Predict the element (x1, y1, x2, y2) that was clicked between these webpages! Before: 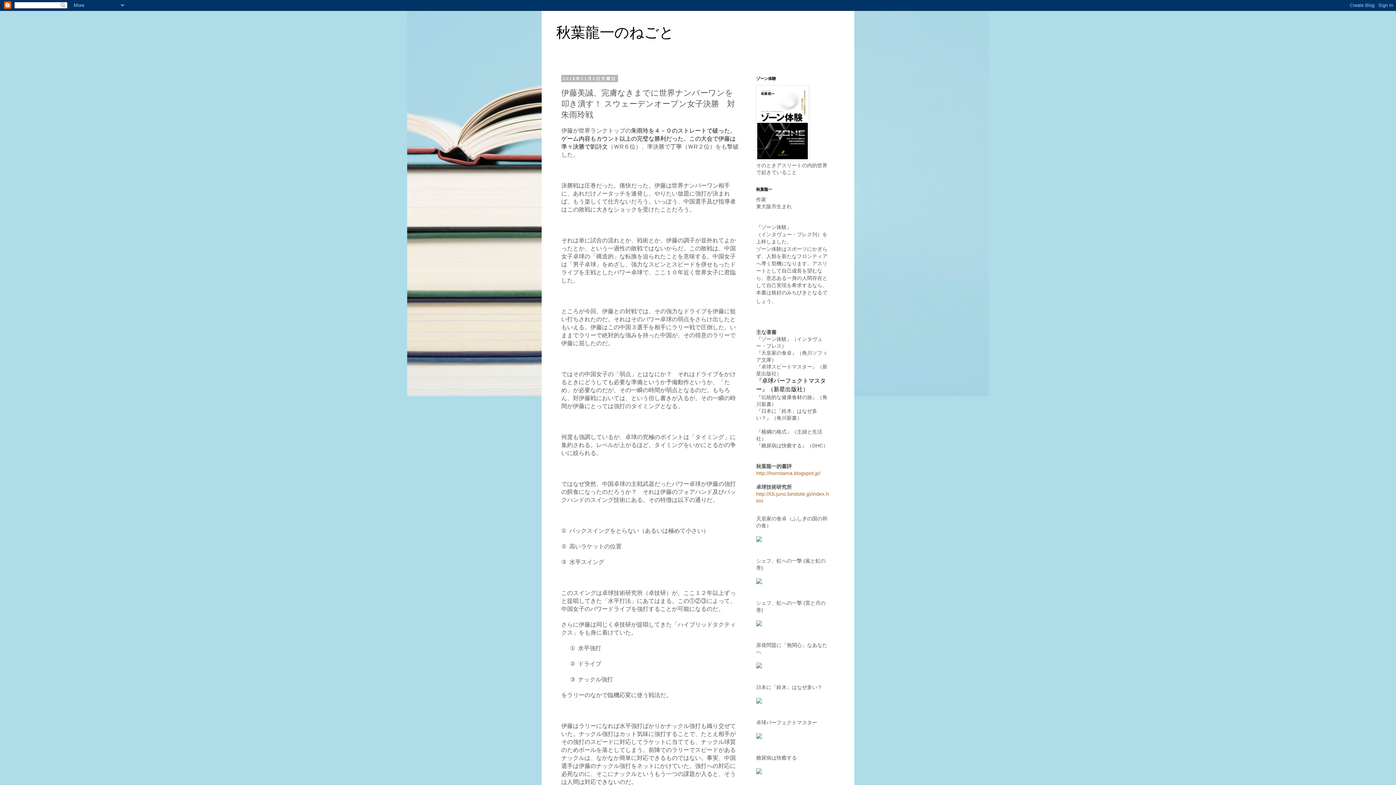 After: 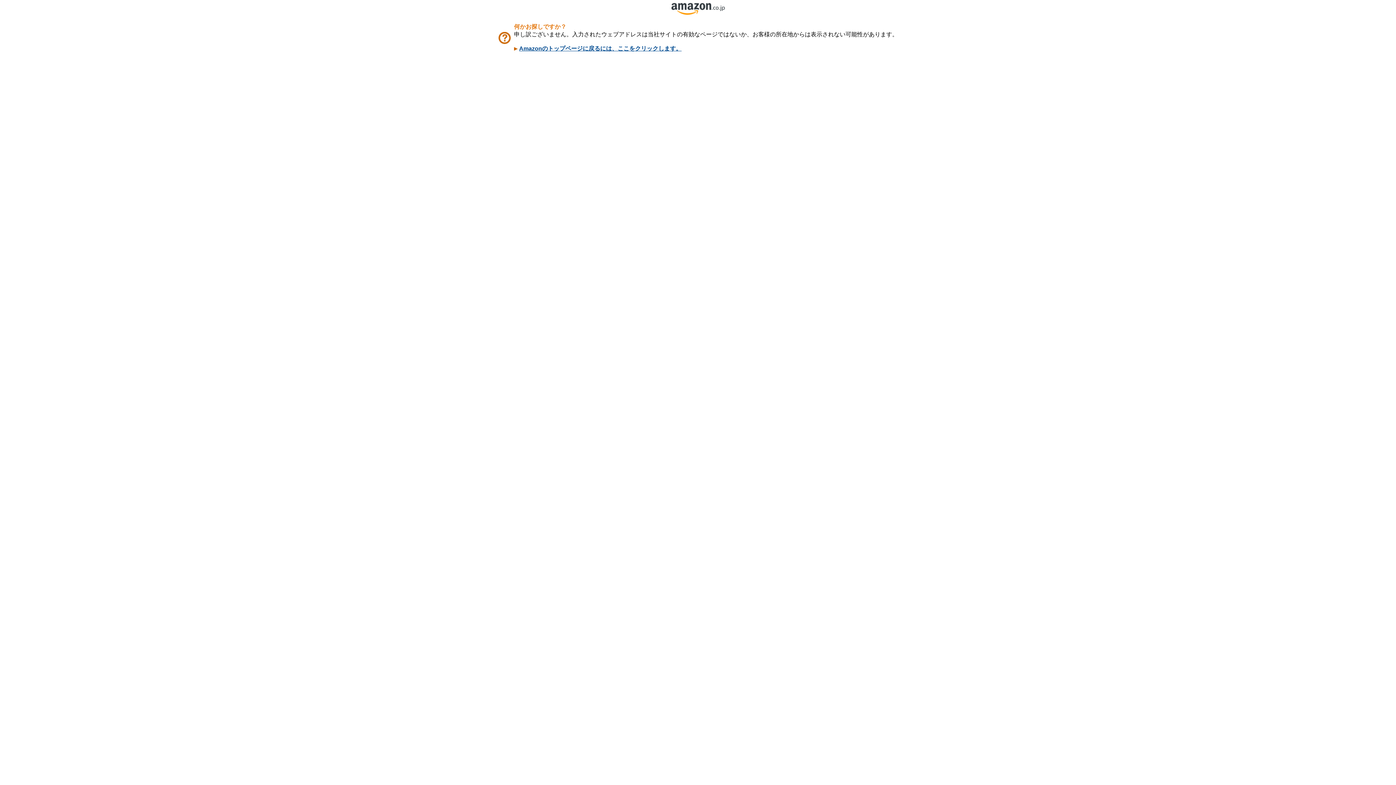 Action: bbox: (756, 579, 762, 585)